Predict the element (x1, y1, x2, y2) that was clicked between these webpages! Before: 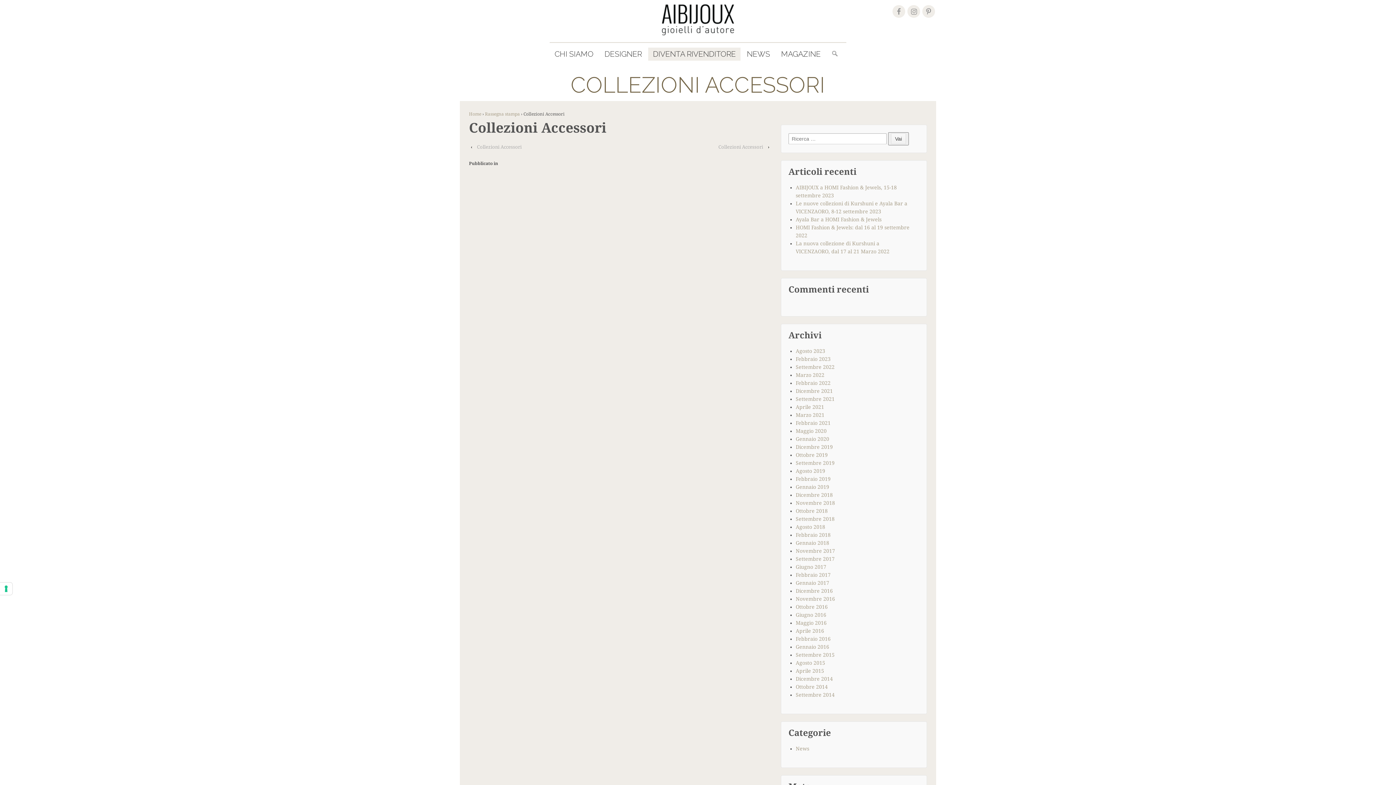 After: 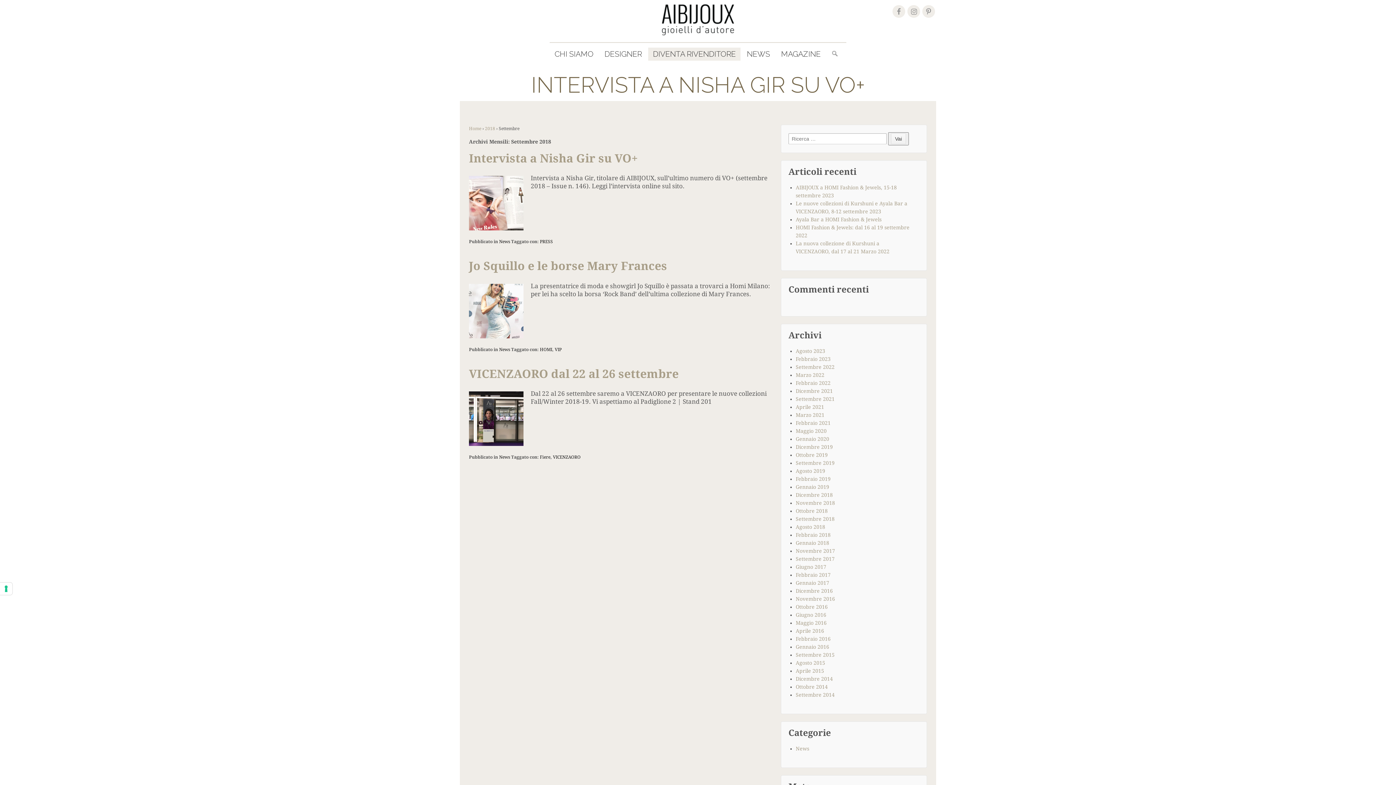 Action: label: Settembre 2018 bbox: (795, 516, 834, 522)